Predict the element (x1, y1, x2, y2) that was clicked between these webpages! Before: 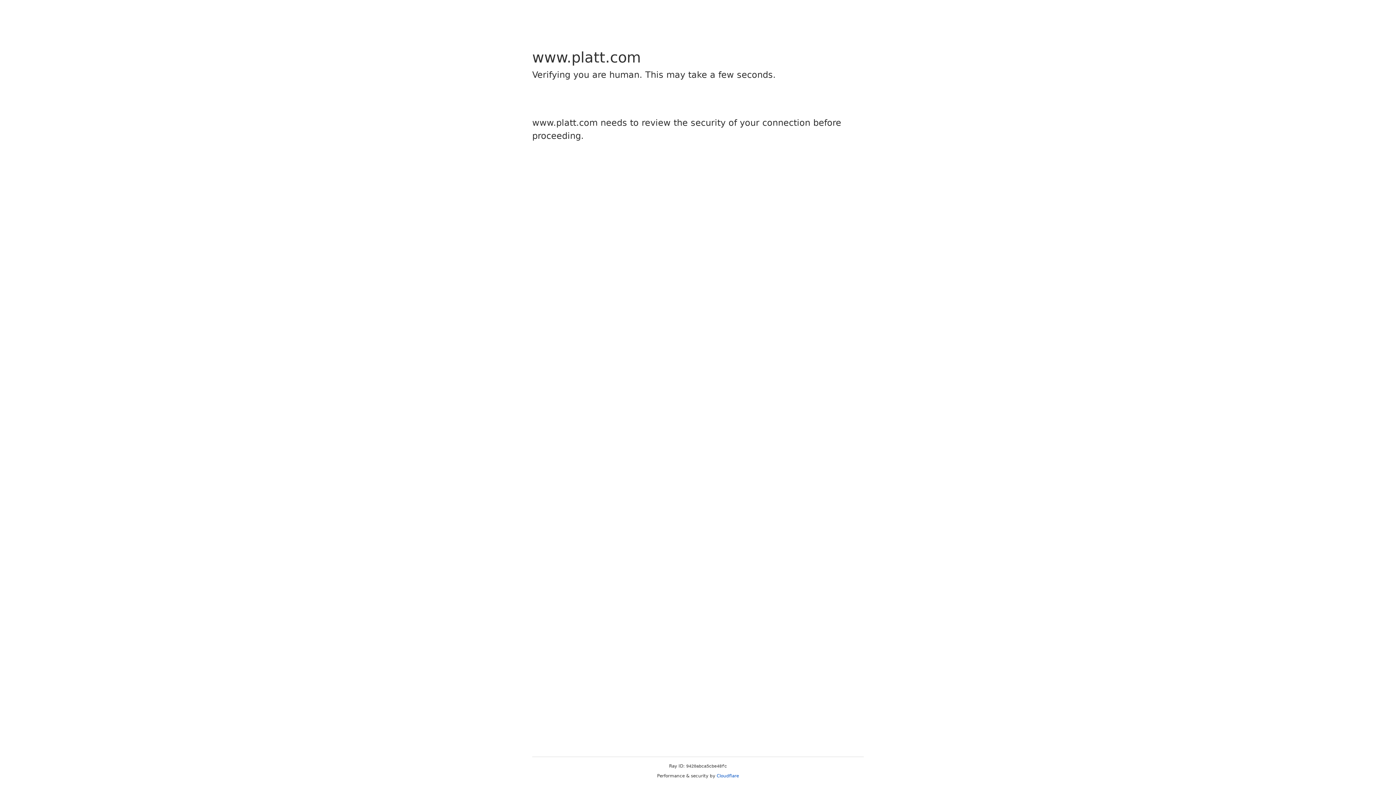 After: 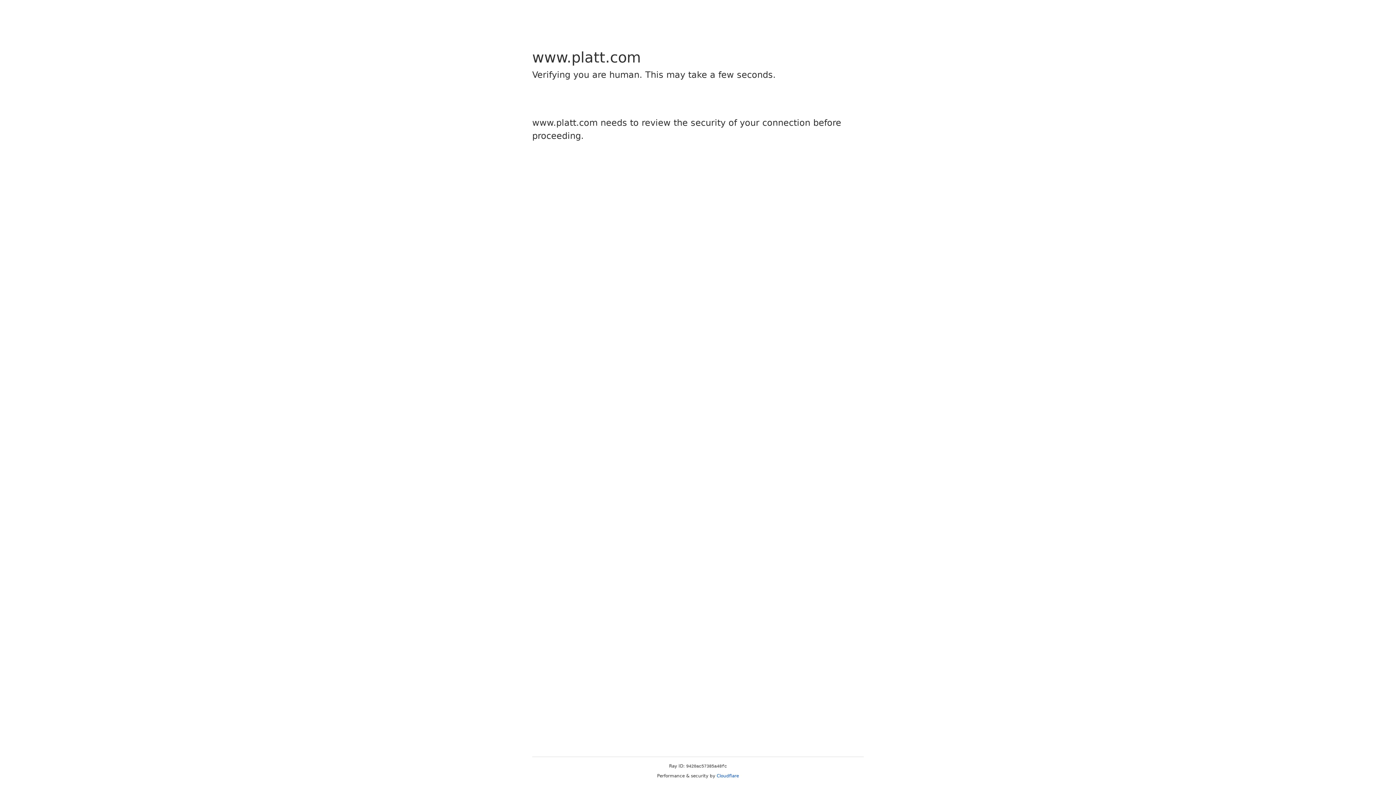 Action: bbox: (716, 773, 739, 778) label: Cloudflare